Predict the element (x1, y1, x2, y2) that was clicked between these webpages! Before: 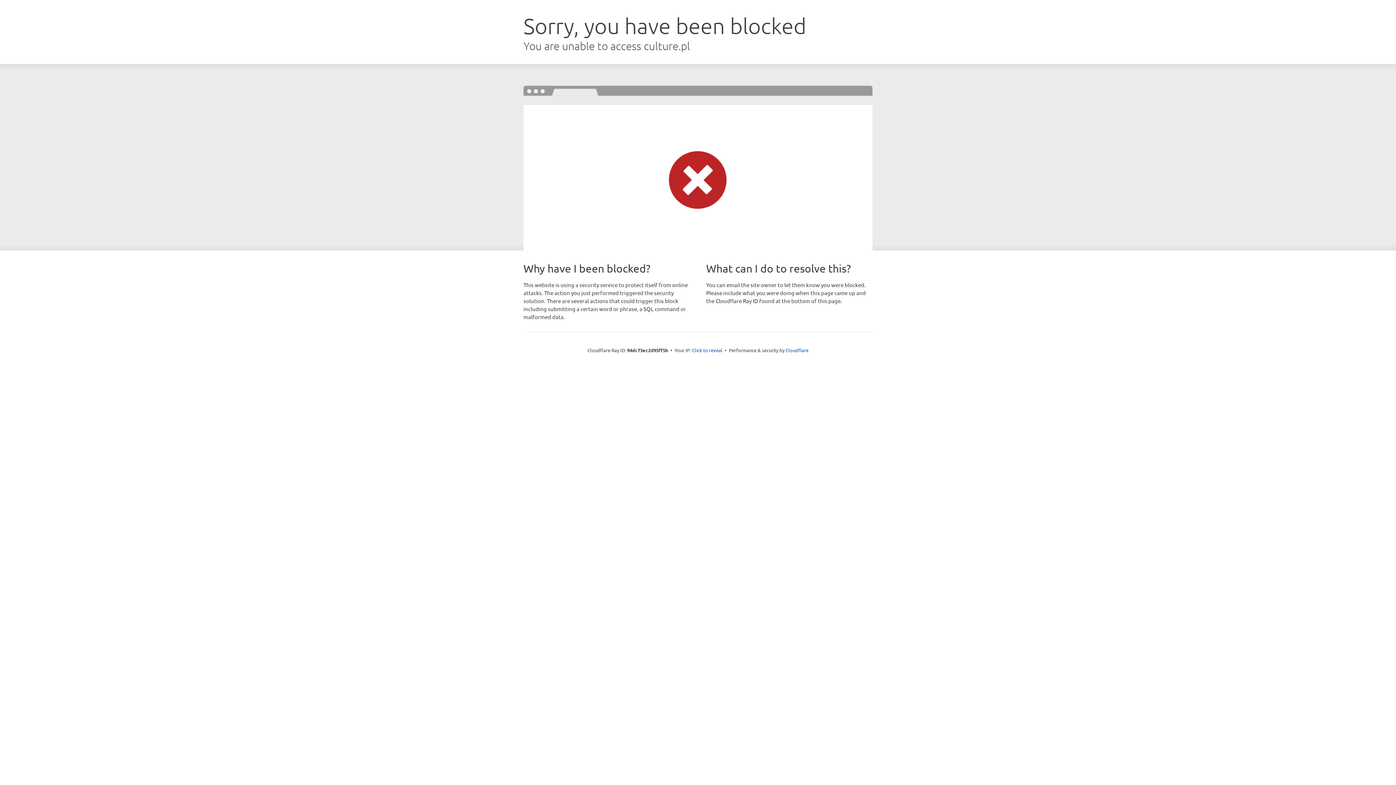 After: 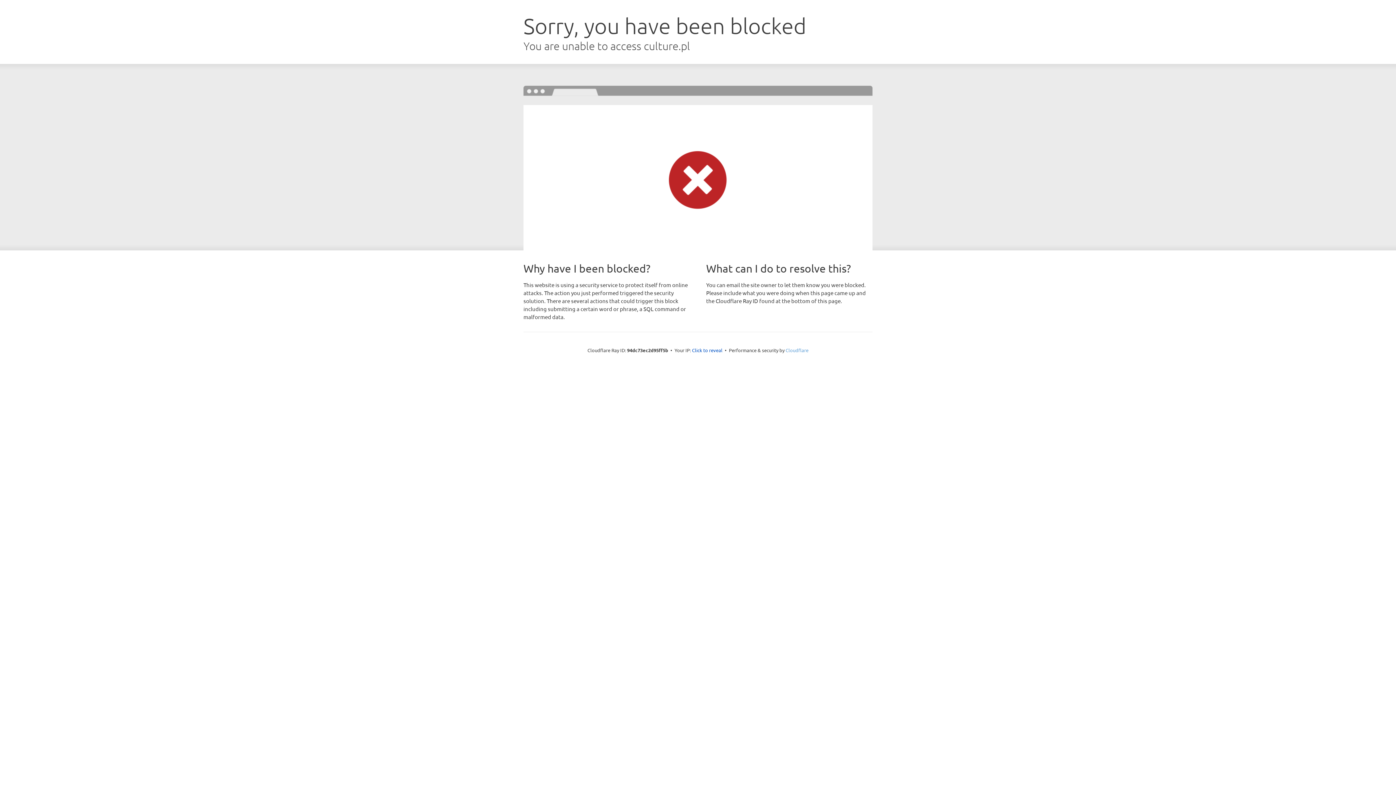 Action: label: Cloudflare bbox: (785, 347, 808, 353)